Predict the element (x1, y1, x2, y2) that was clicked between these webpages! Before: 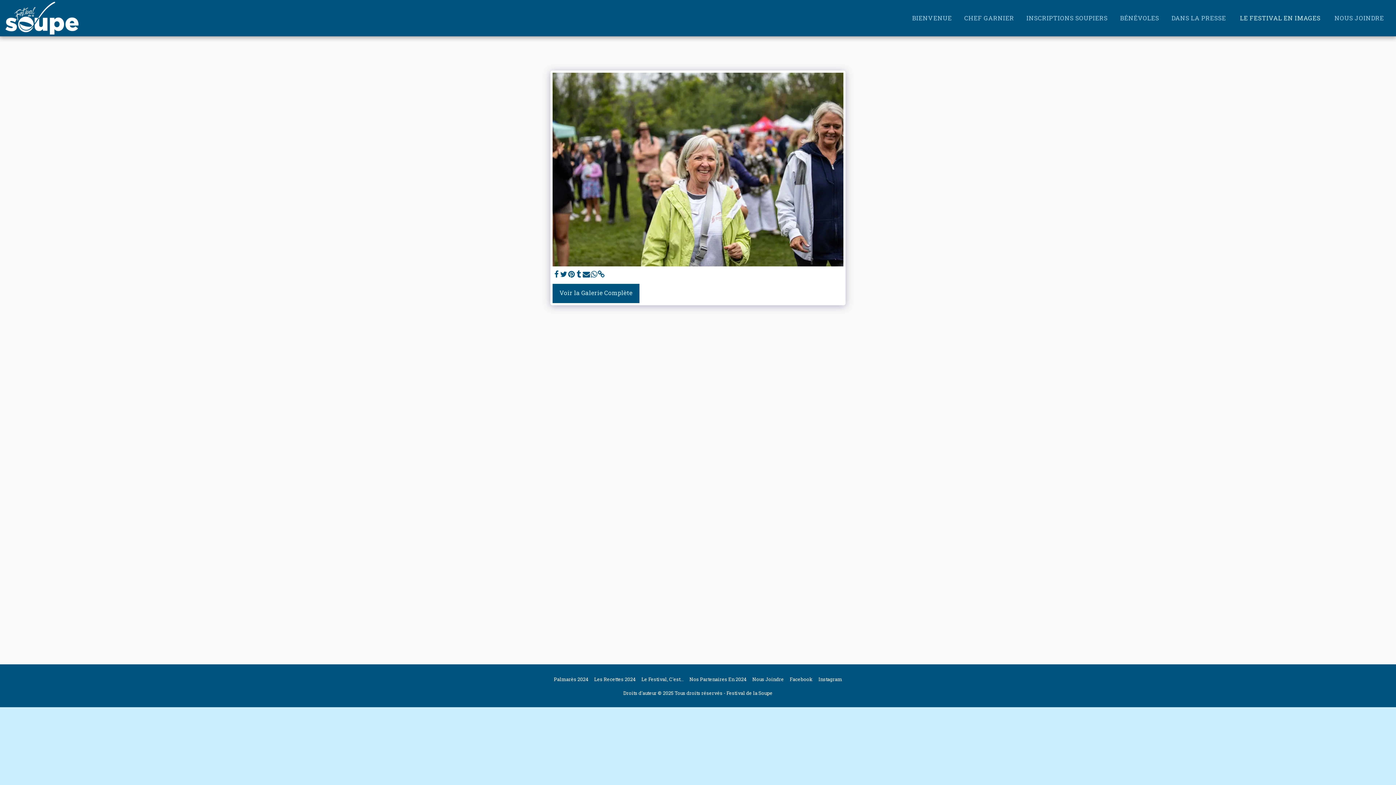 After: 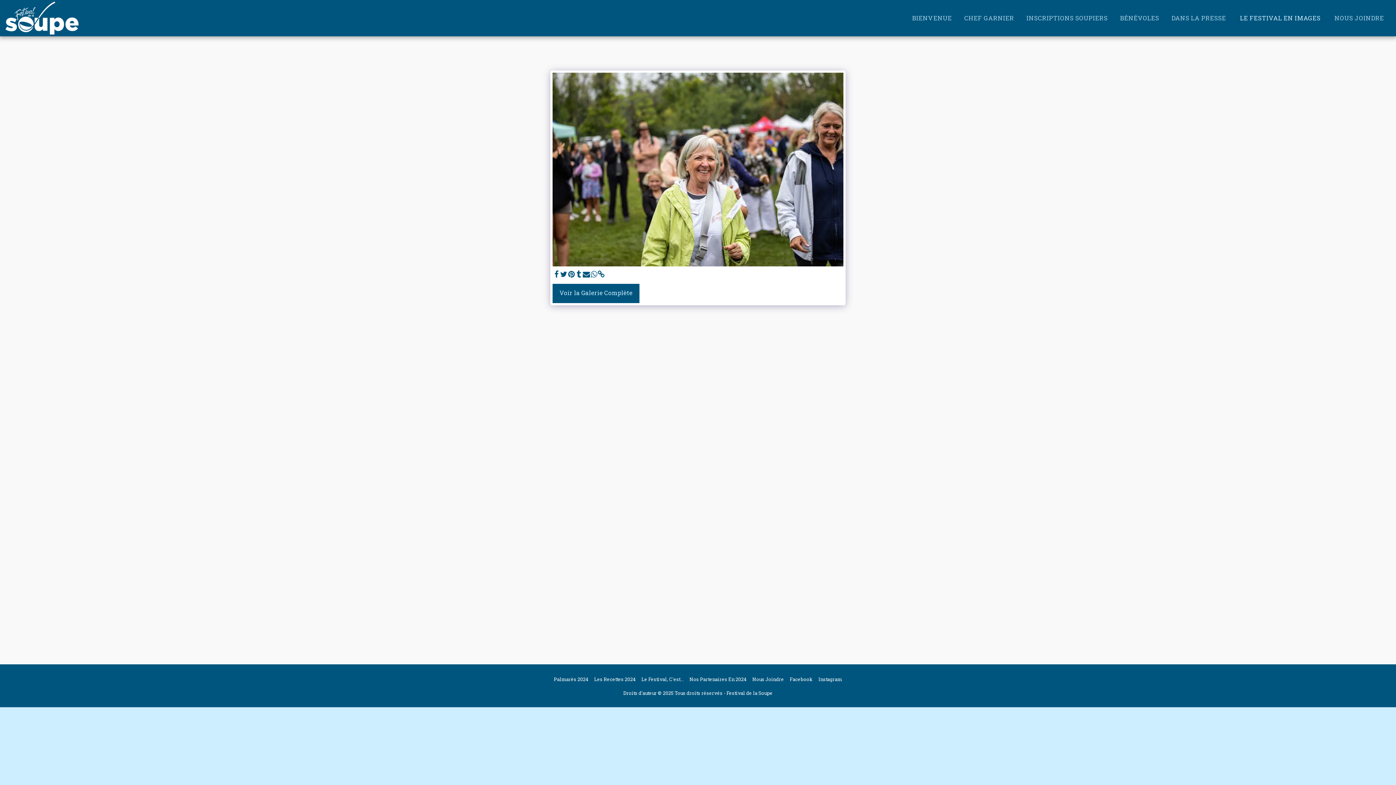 Action: label:   bbox: (590, 270, 597, 278)